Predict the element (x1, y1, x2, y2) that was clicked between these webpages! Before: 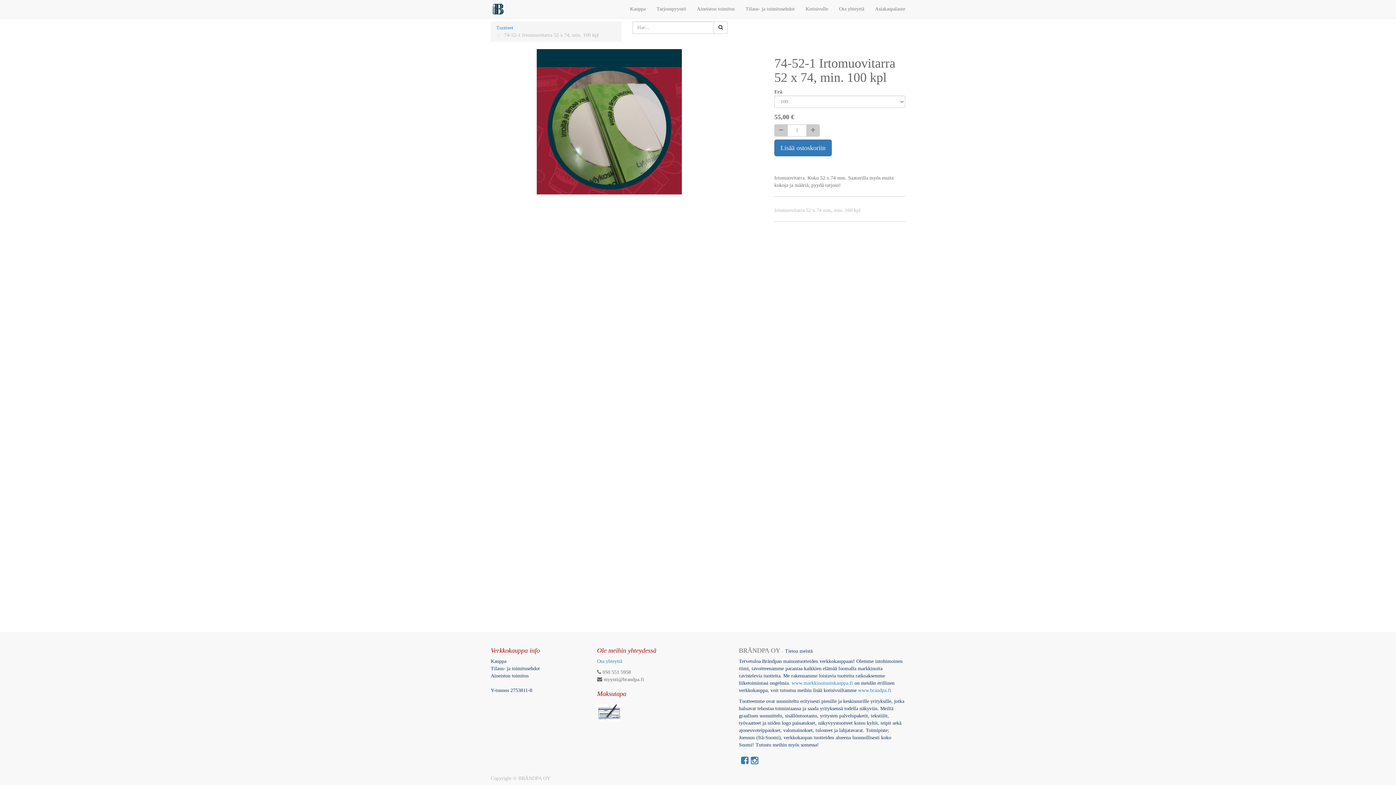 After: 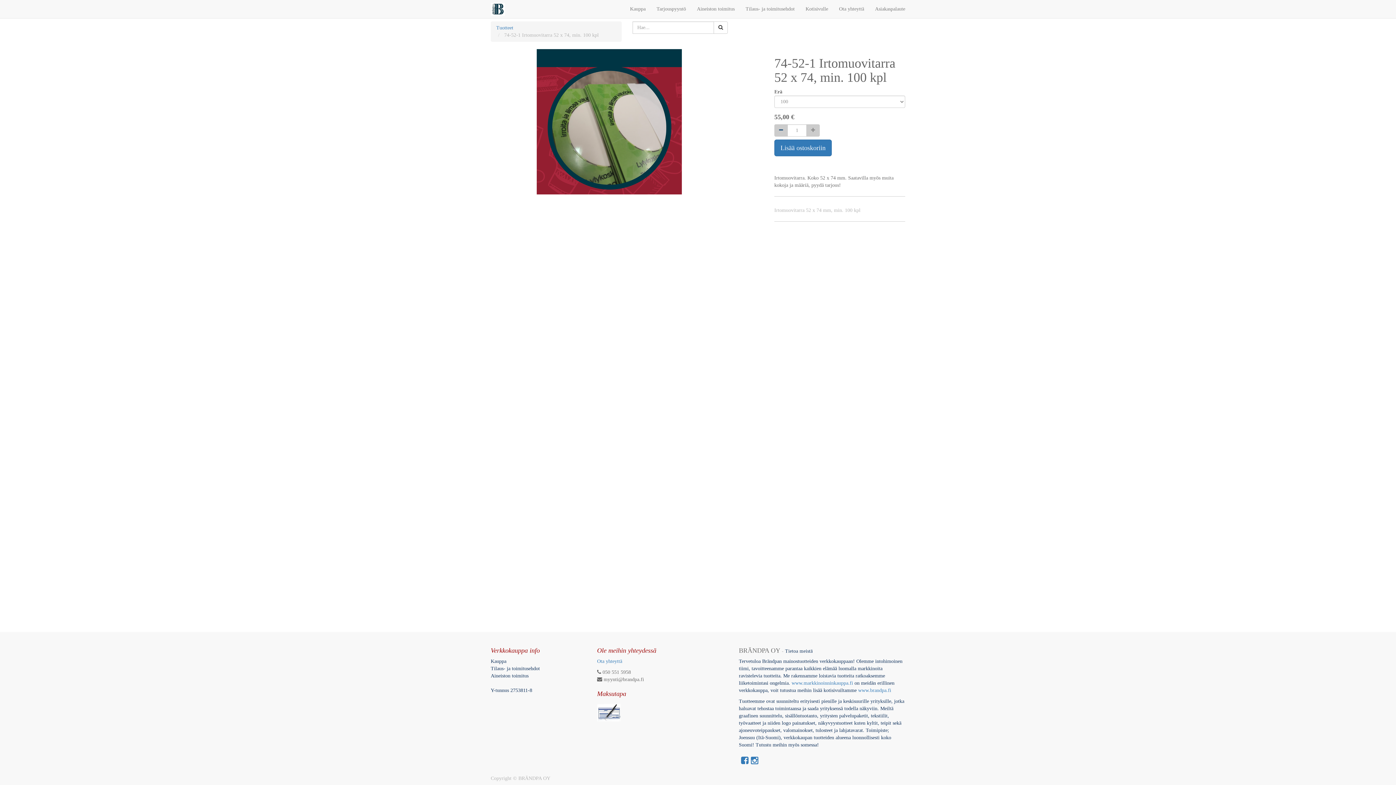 Action: bbox: (774, 124, 787, 136)